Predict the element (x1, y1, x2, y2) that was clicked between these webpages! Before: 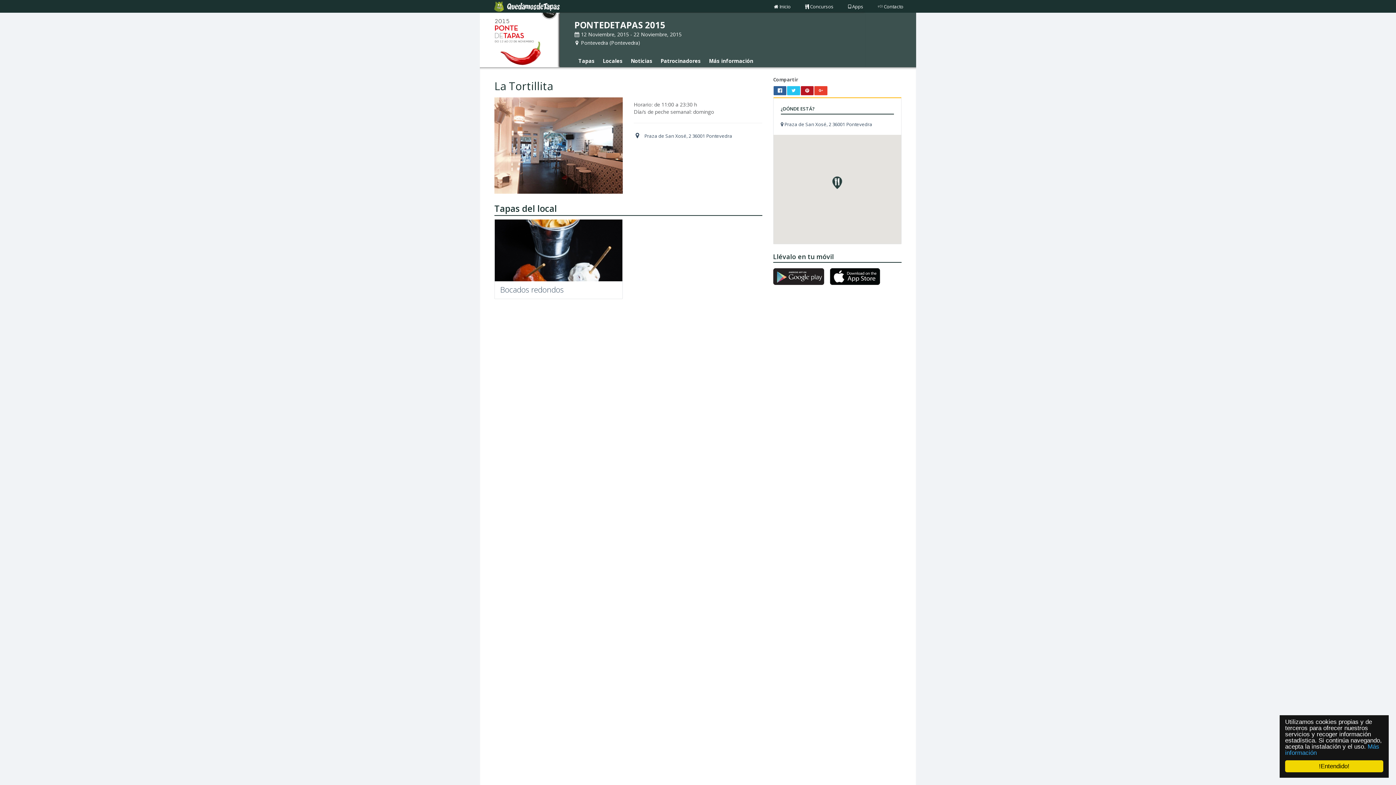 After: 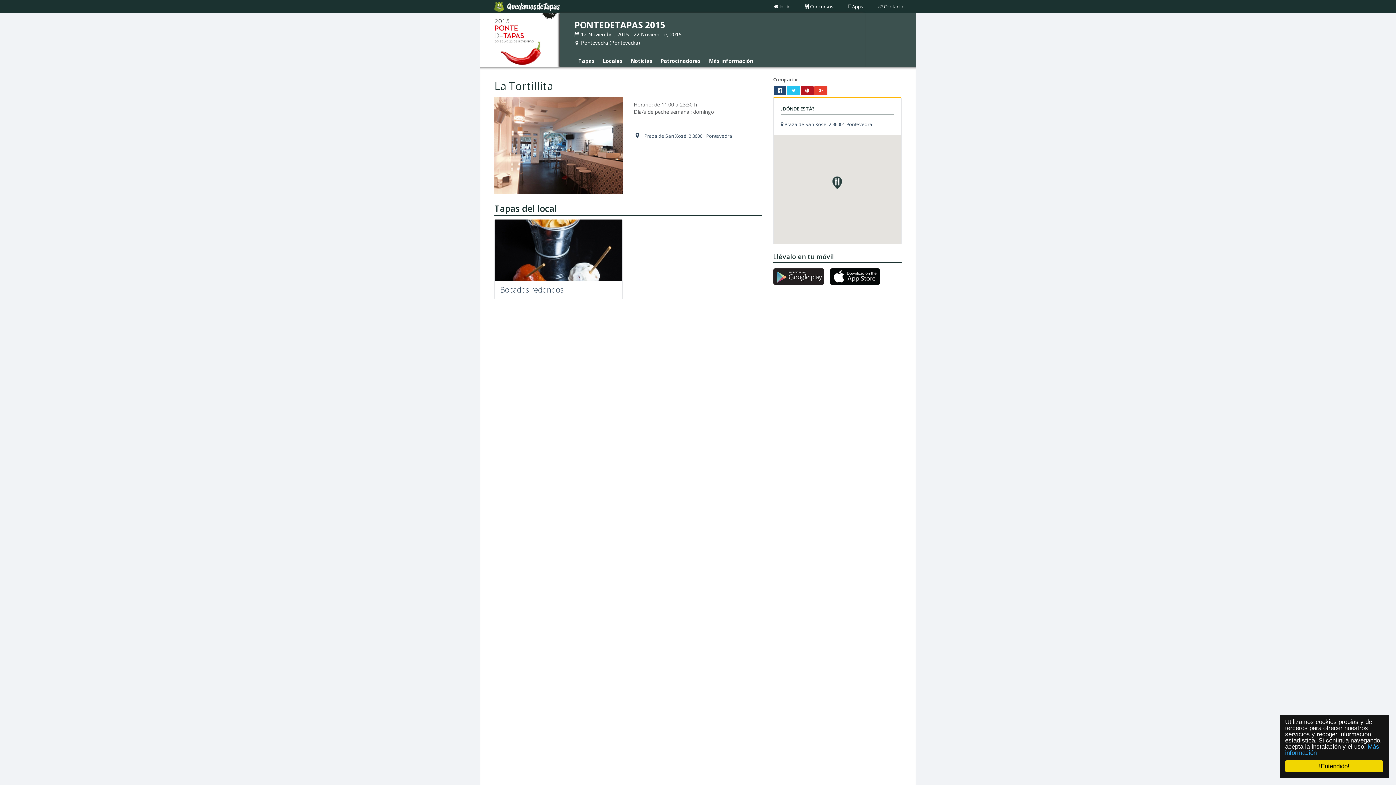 Action: bbox: (773, 86, 786, 95)